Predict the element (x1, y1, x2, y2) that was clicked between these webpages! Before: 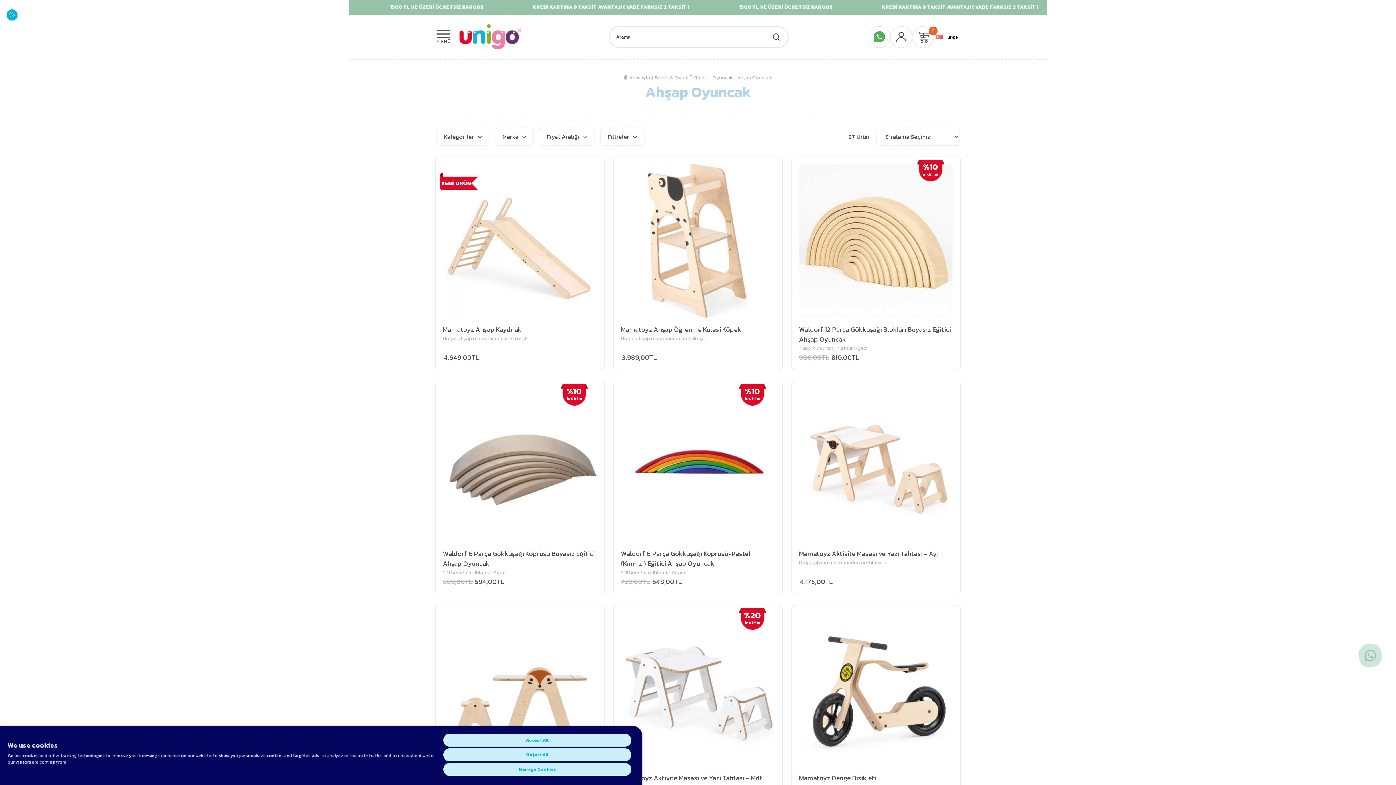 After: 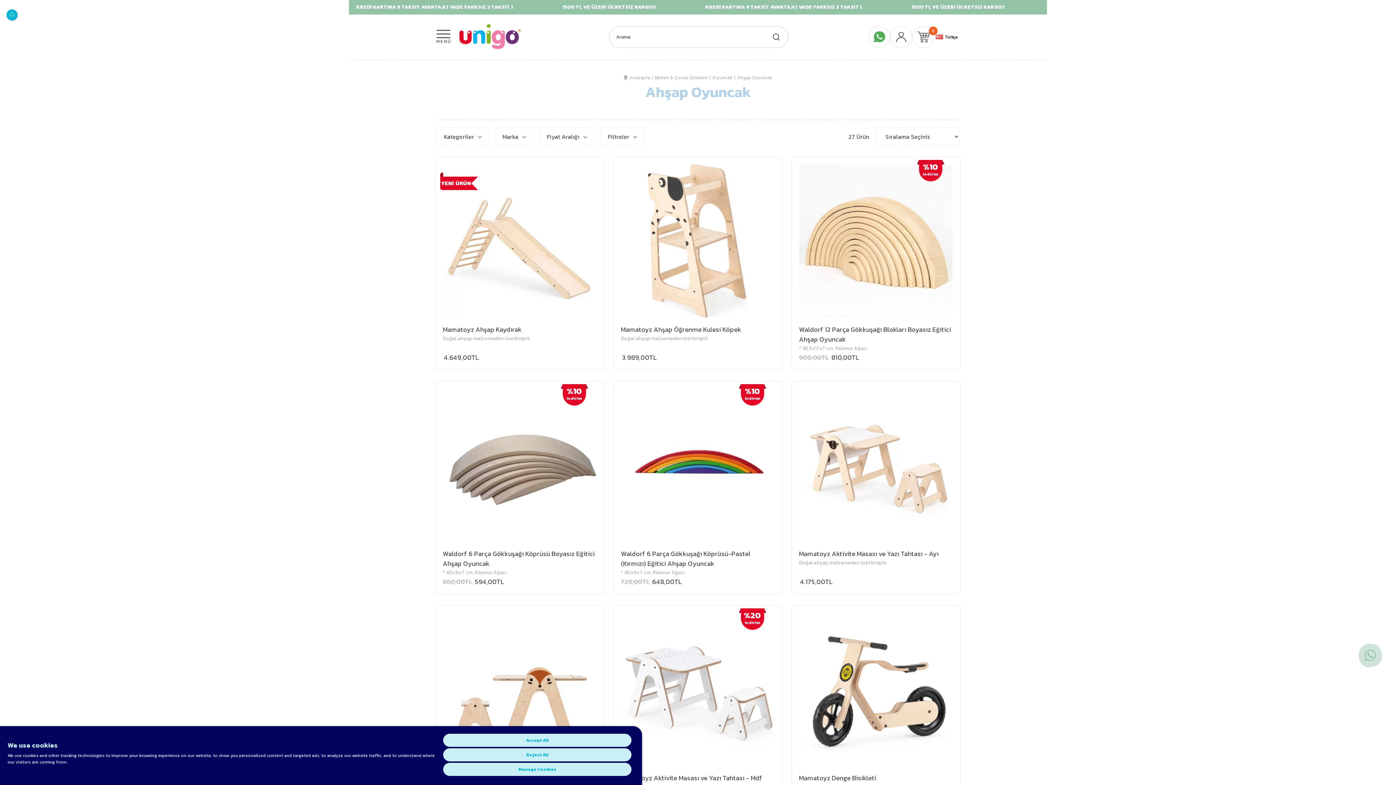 Action: bbox: (890, 26, 912, 47)